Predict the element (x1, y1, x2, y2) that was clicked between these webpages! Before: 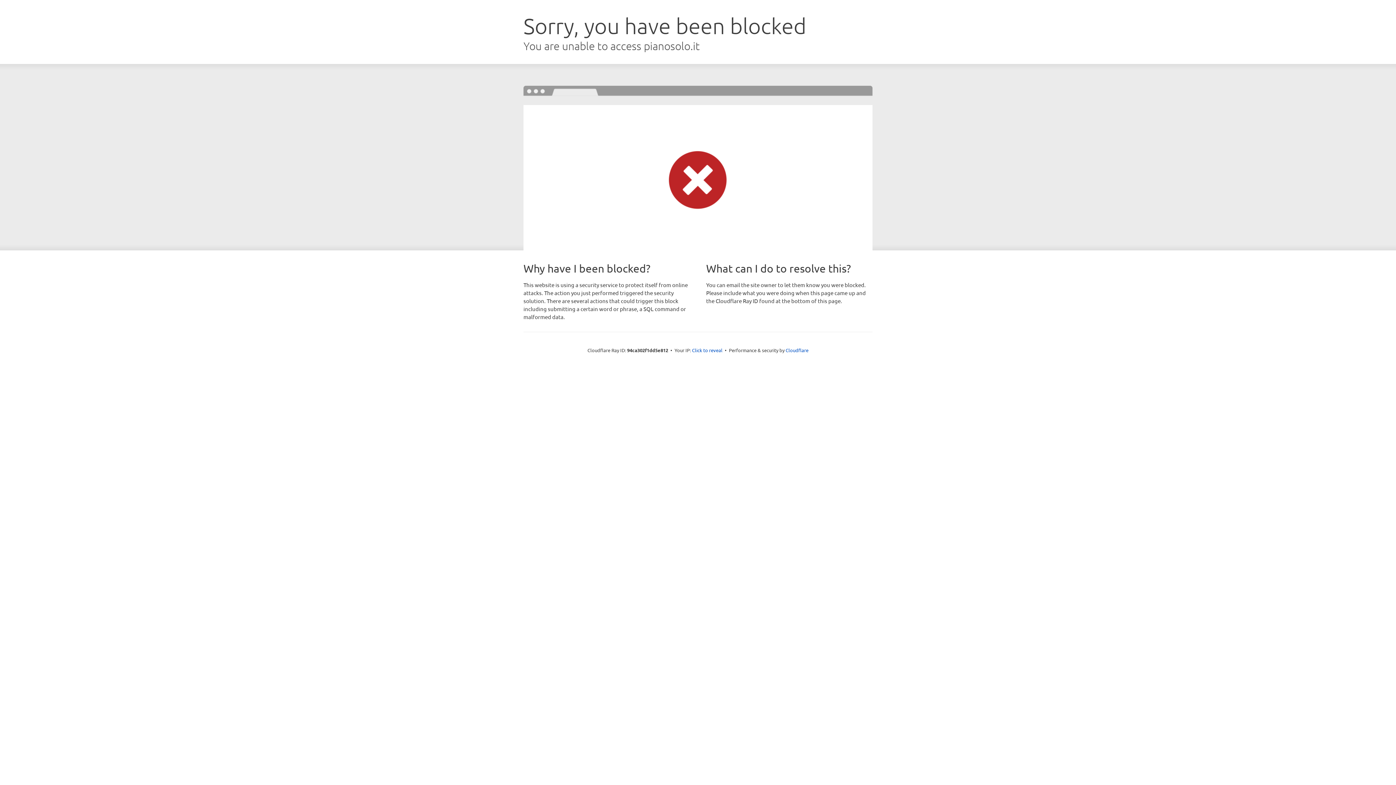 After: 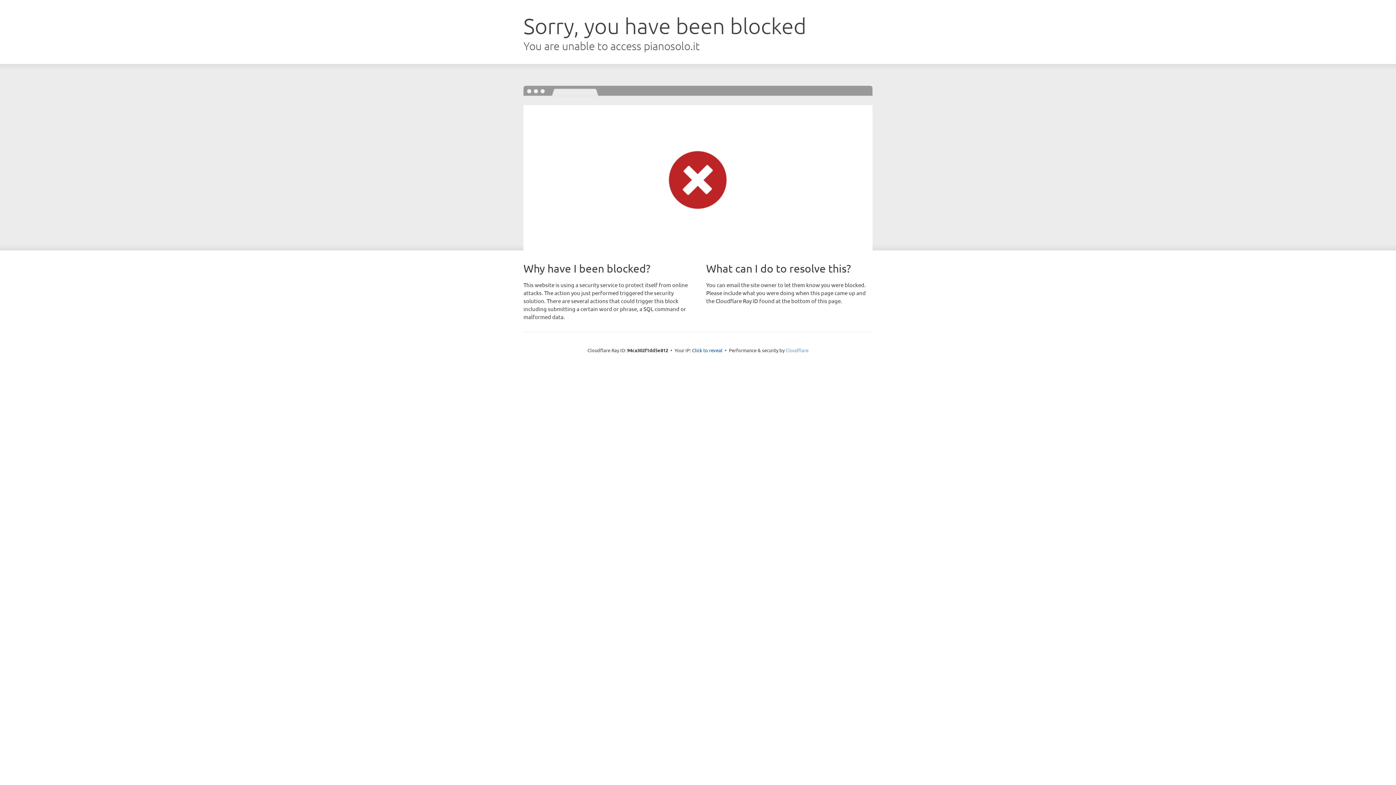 Action: bbox: (785, 347, 808, 353) label: Cloudflare